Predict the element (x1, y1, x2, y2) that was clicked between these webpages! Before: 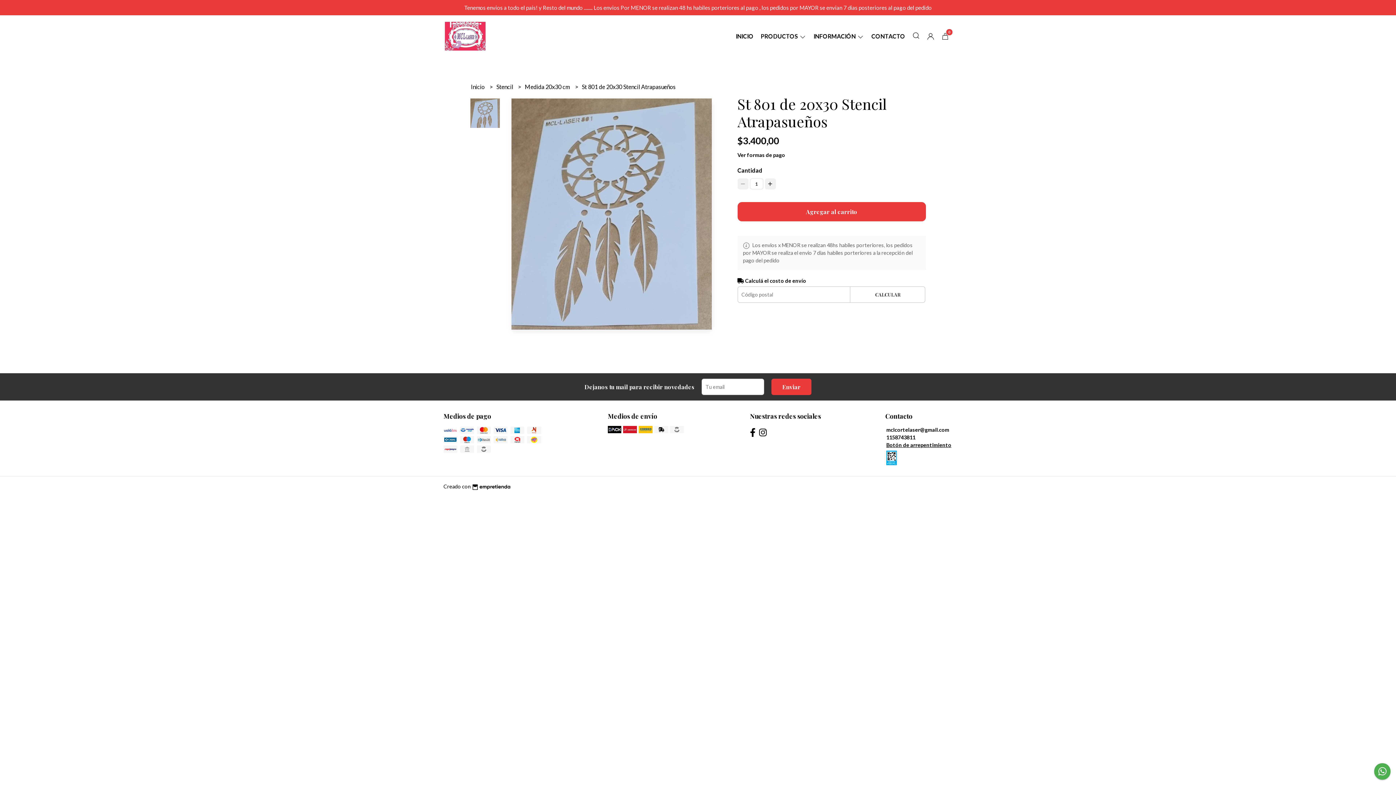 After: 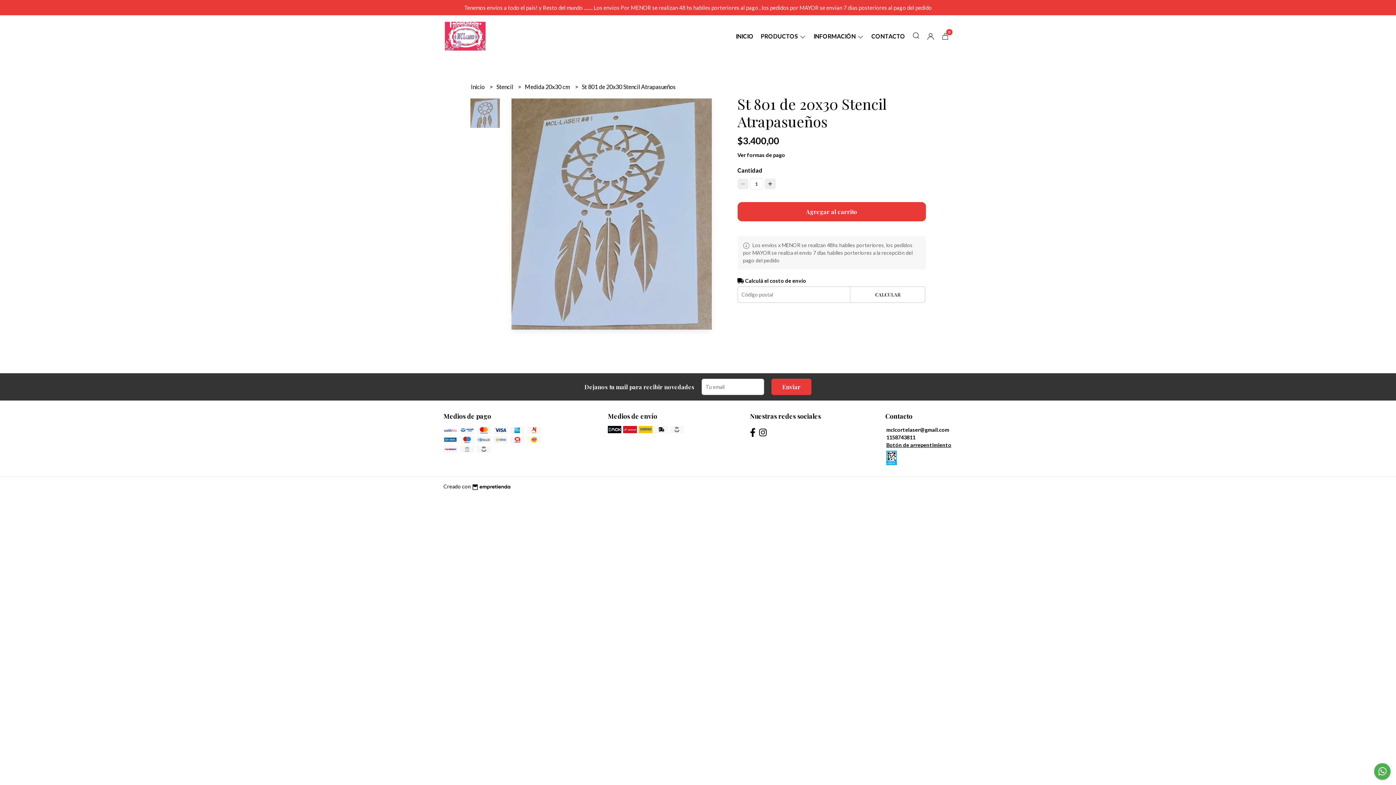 Action: bbox: (470, 482, 510, 490)